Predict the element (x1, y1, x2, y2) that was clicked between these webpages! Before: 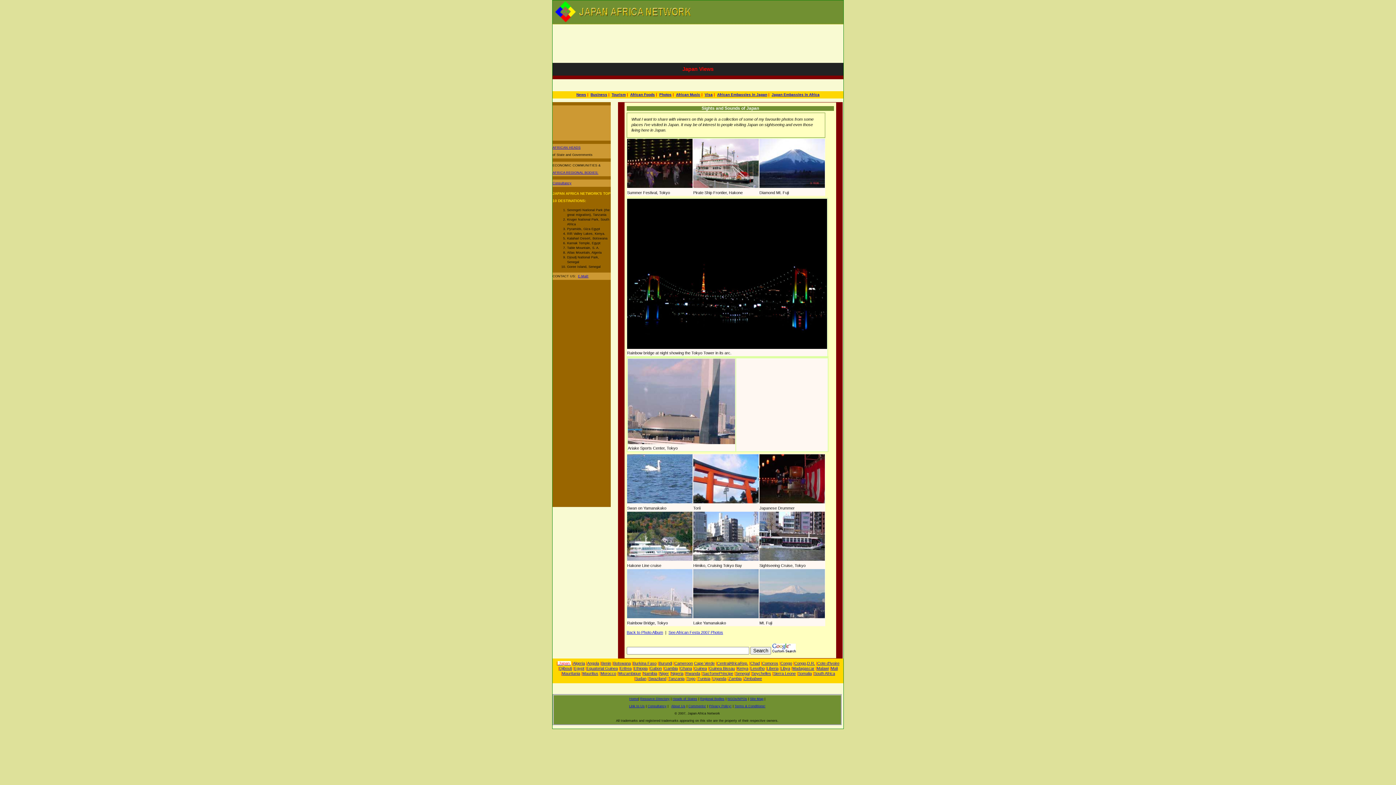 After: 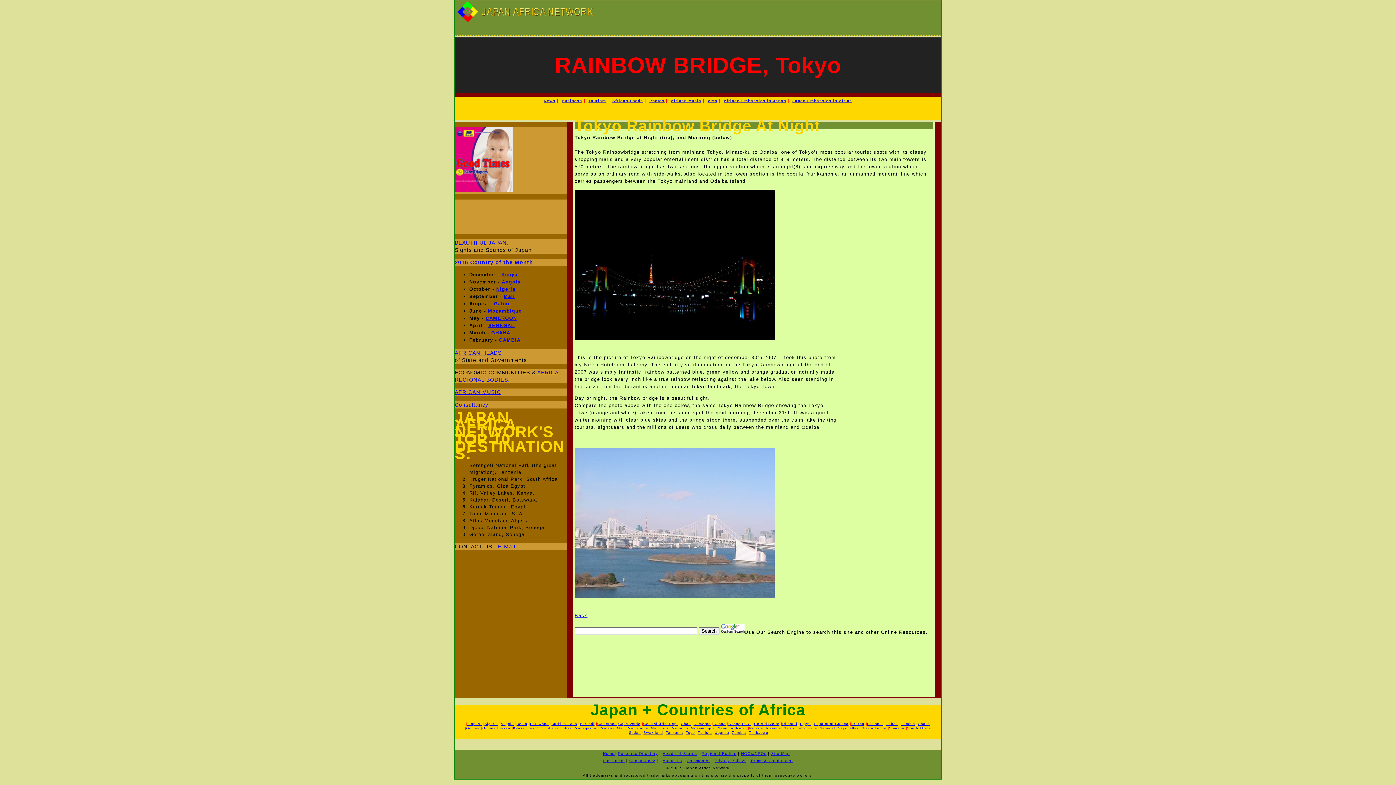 Action: bbox: (627, 345, 827, 349)